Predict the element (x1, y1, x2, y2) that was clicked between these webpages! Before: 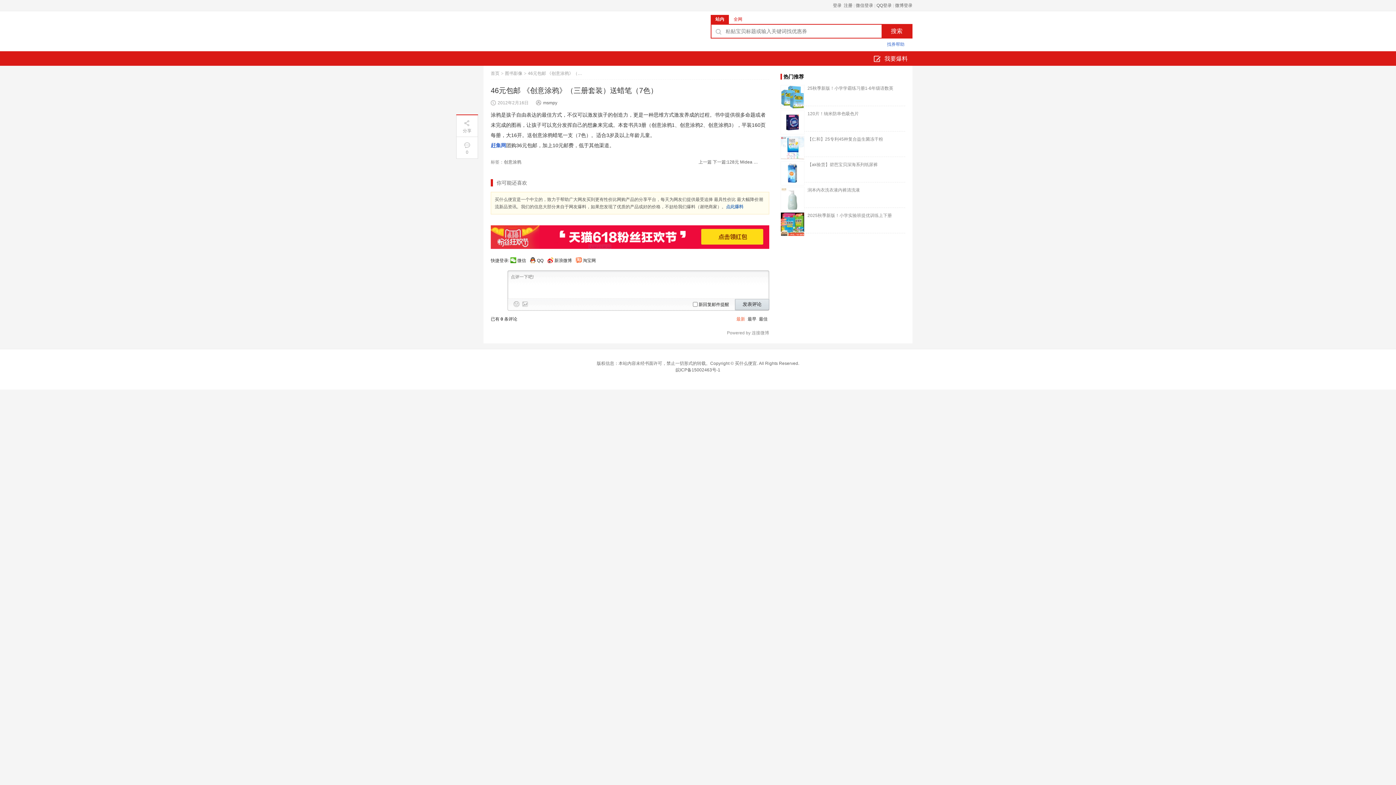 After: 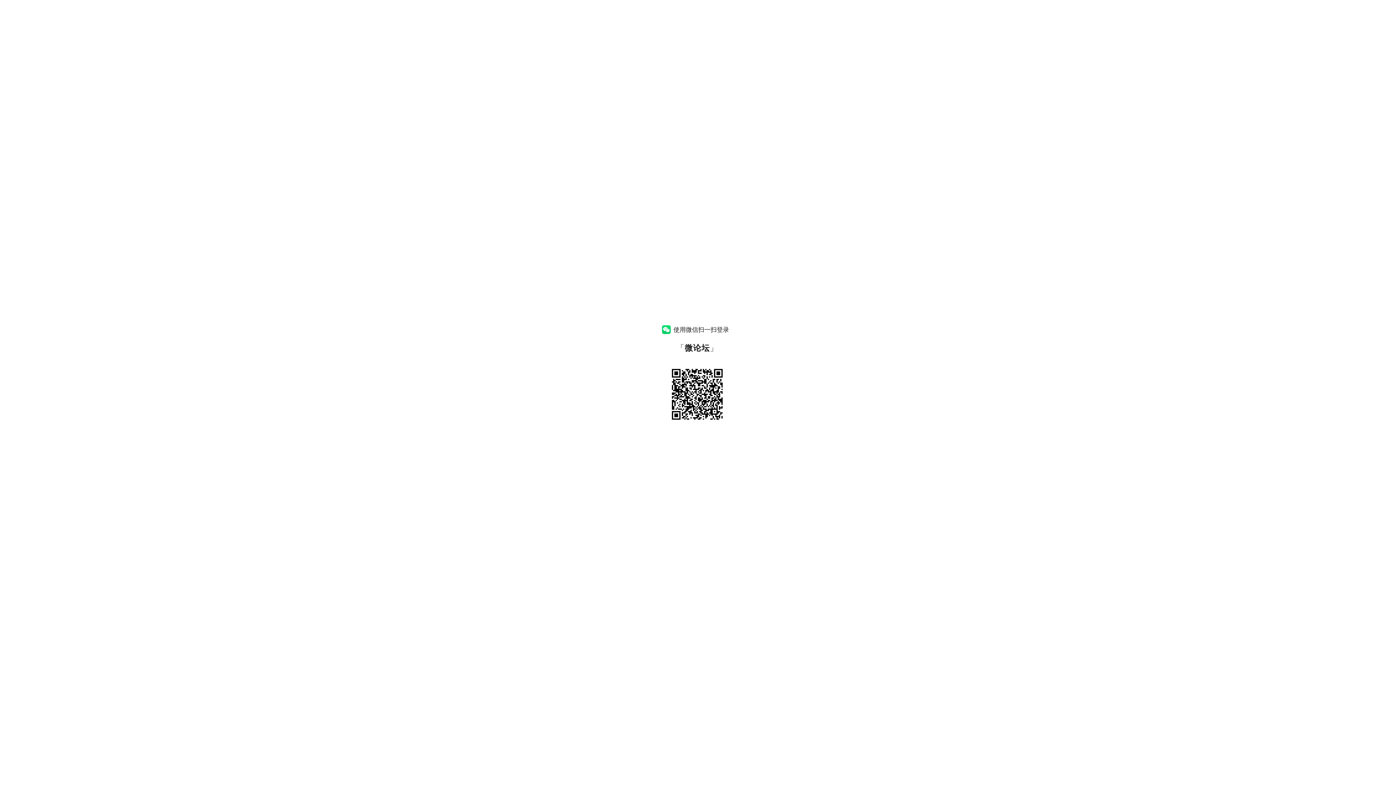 Action: bbox: (510, 257, 526, 263) label: 微信